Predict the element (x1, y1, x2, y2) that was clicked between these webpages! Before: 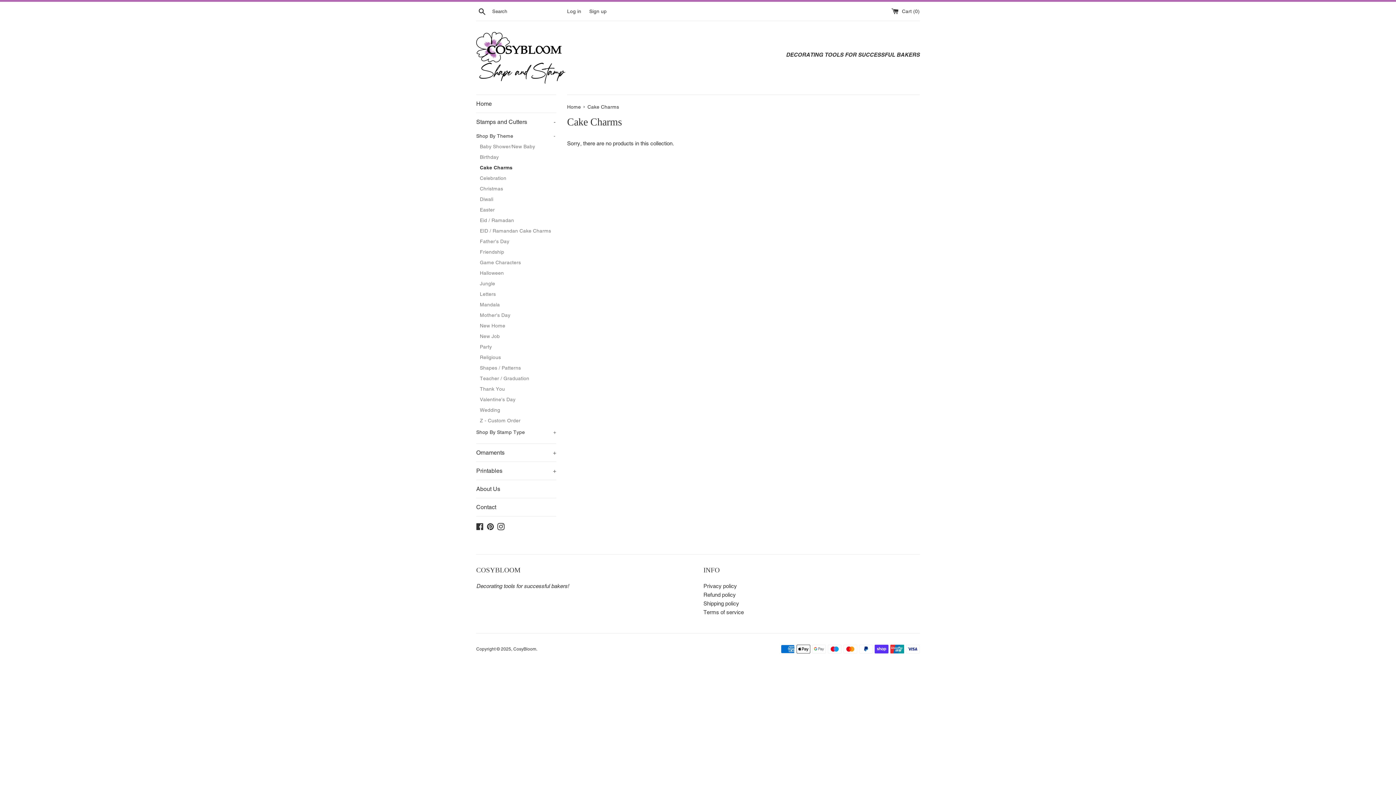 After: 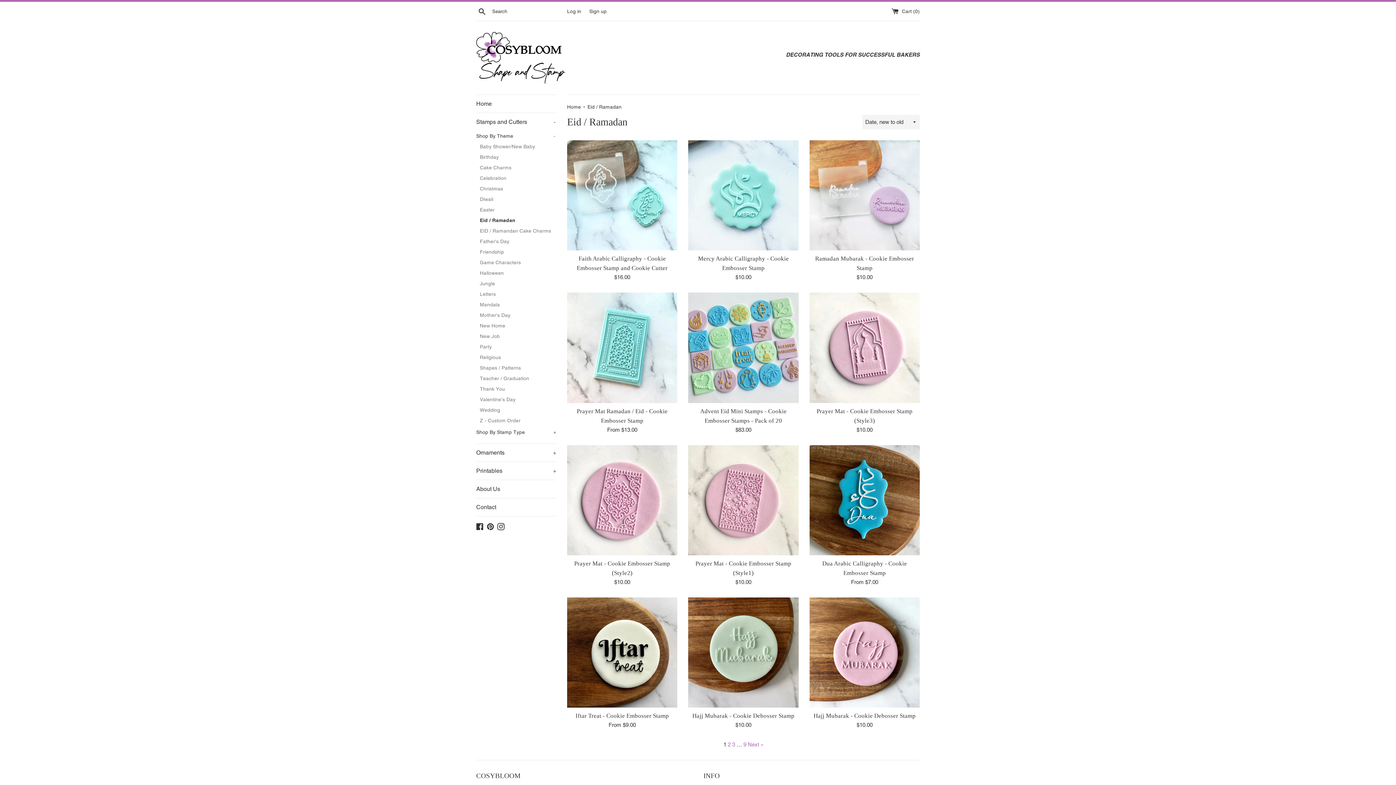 Action: bbox: (480, 215, 556, 225) label: Eid / Ramadan